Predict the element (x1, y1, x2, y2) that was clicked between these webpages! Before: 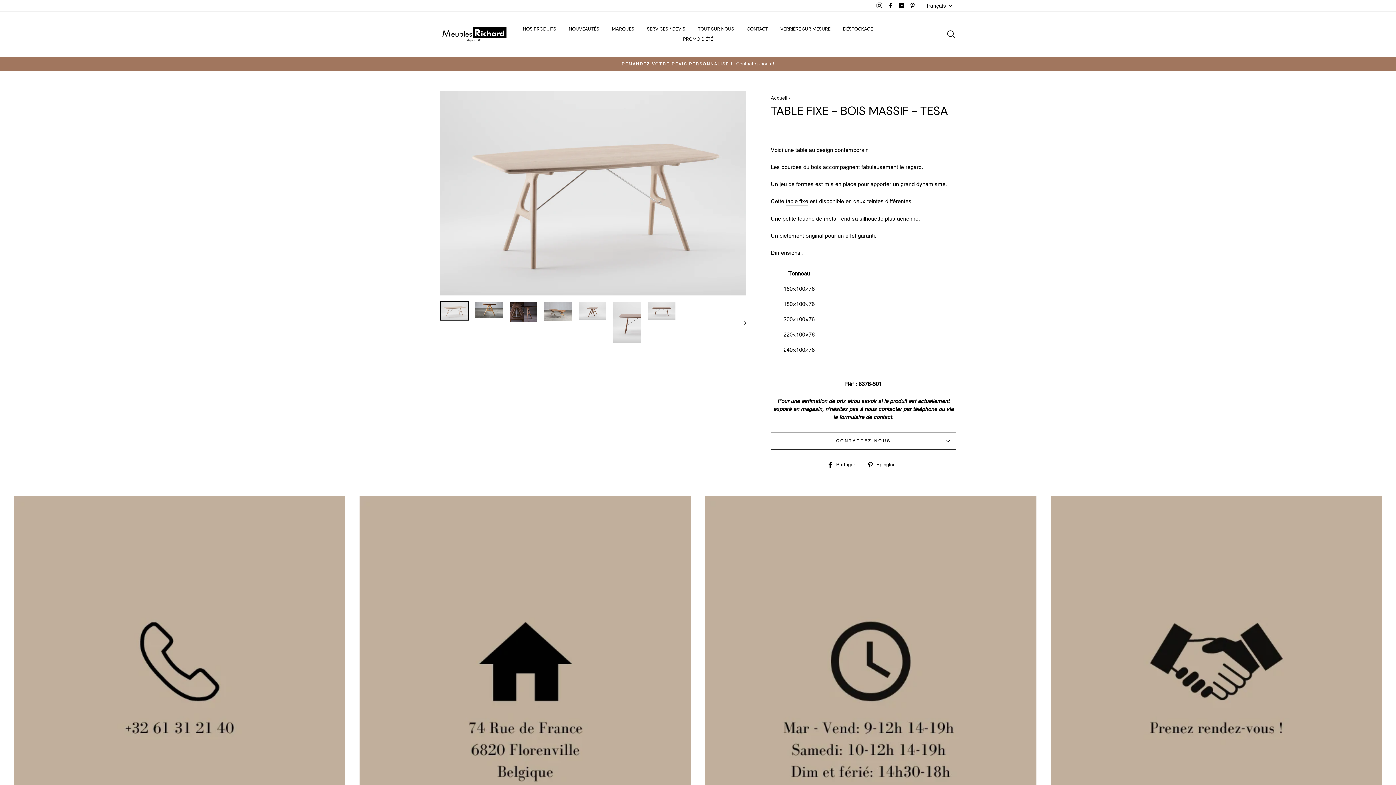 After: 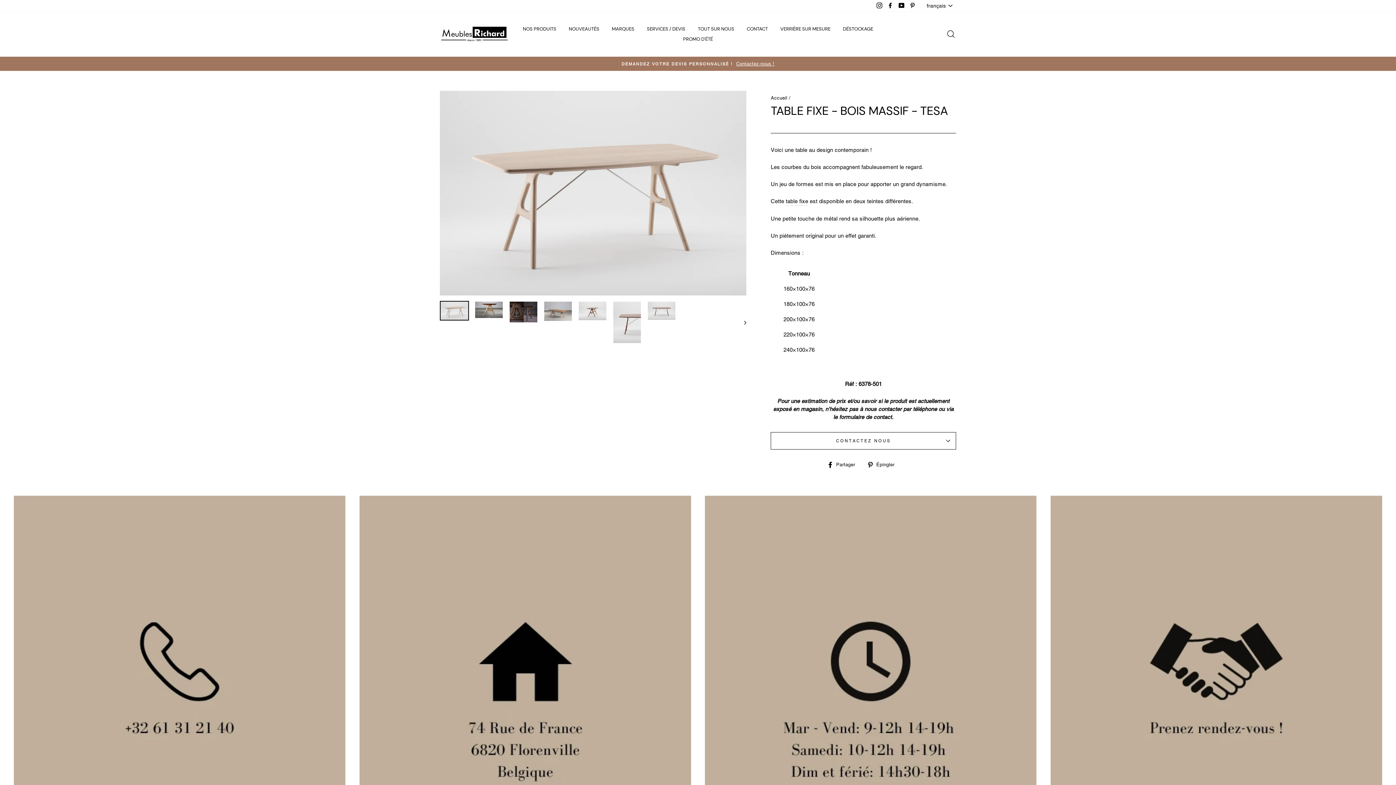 Action: label: Instagram bbox: (874, 0, 884, 11)